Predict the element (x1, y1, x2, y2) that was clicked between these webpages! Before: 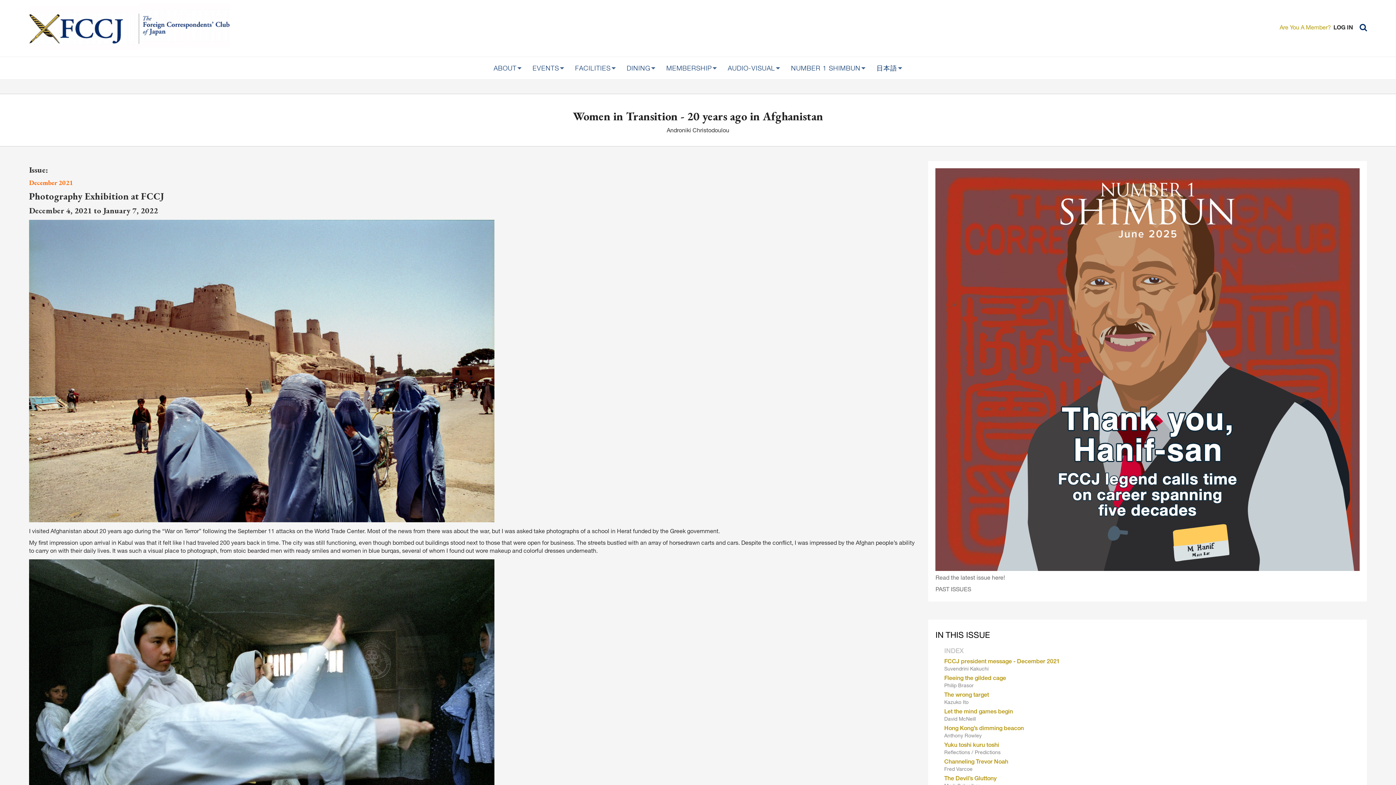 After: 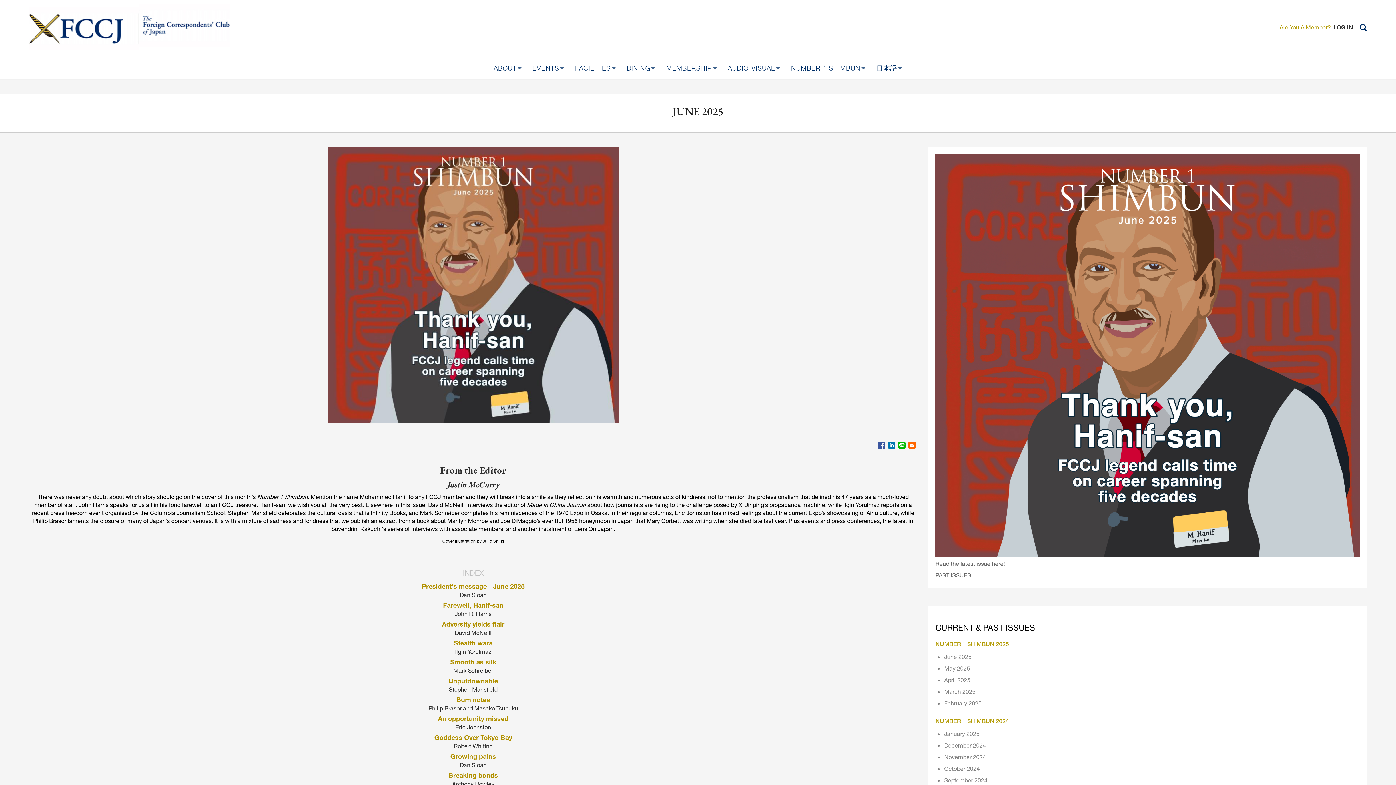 Action: label: Read the latest issue here! bbox: (935, 576, 1005, 581)